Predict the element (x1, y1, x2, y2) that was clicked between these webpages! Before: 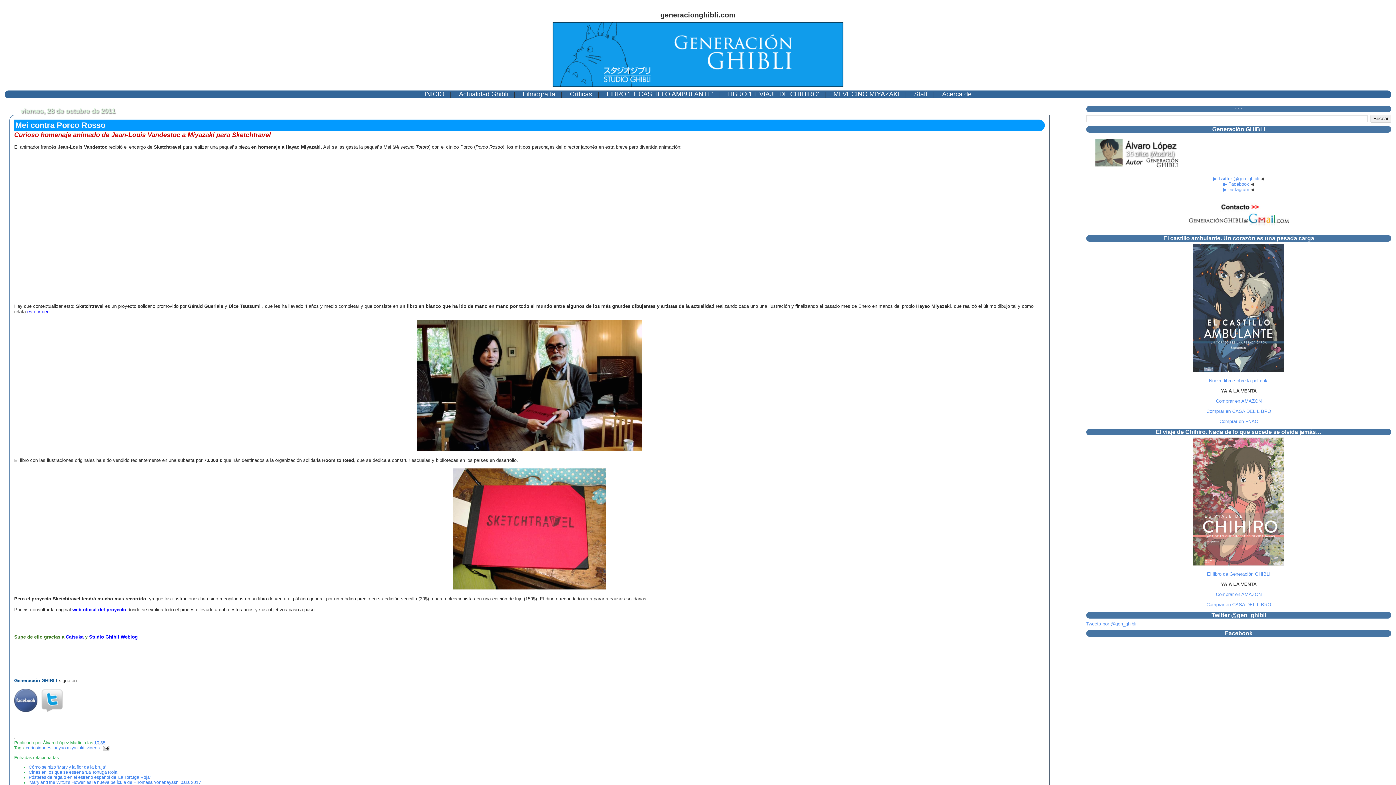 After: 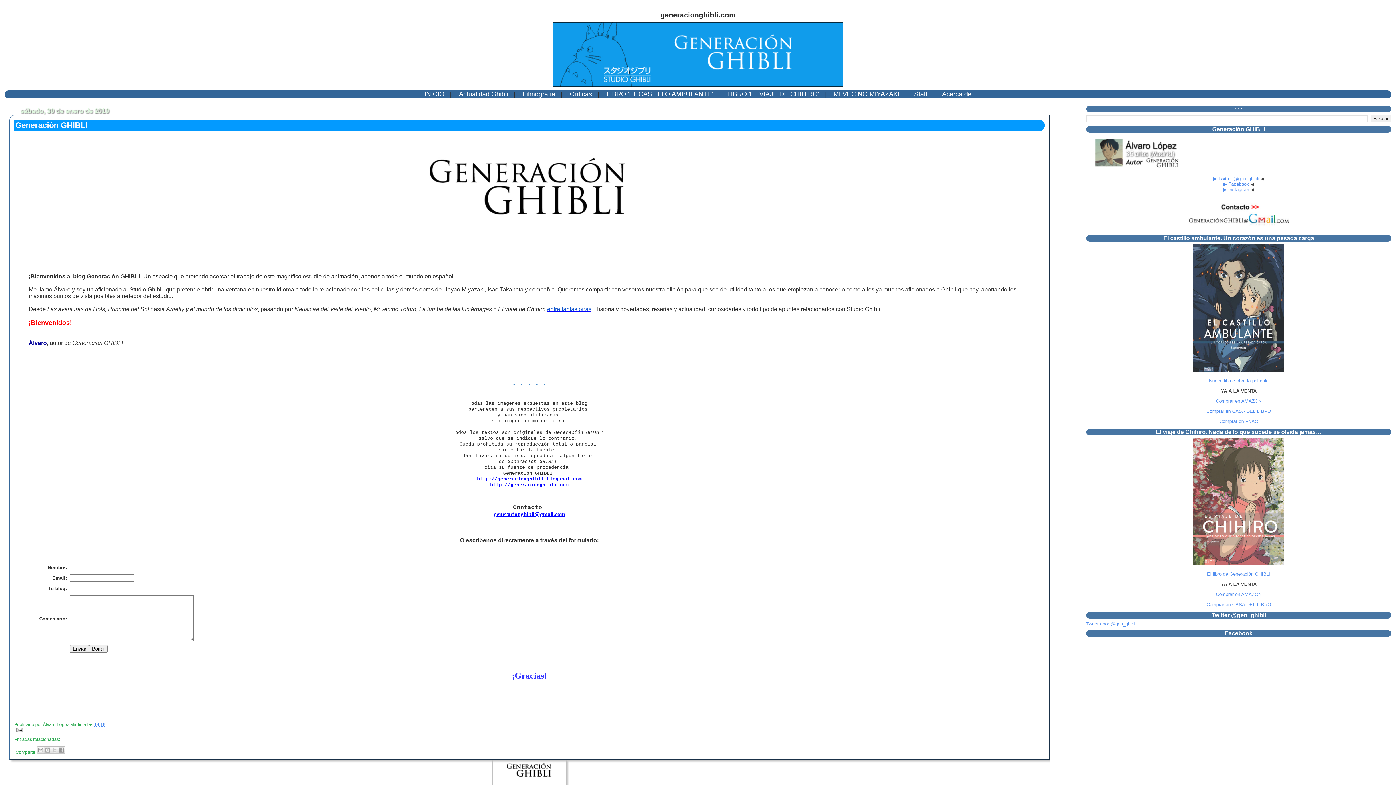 Action: bbox: (936, 90, 977, 97) label: Acerca de